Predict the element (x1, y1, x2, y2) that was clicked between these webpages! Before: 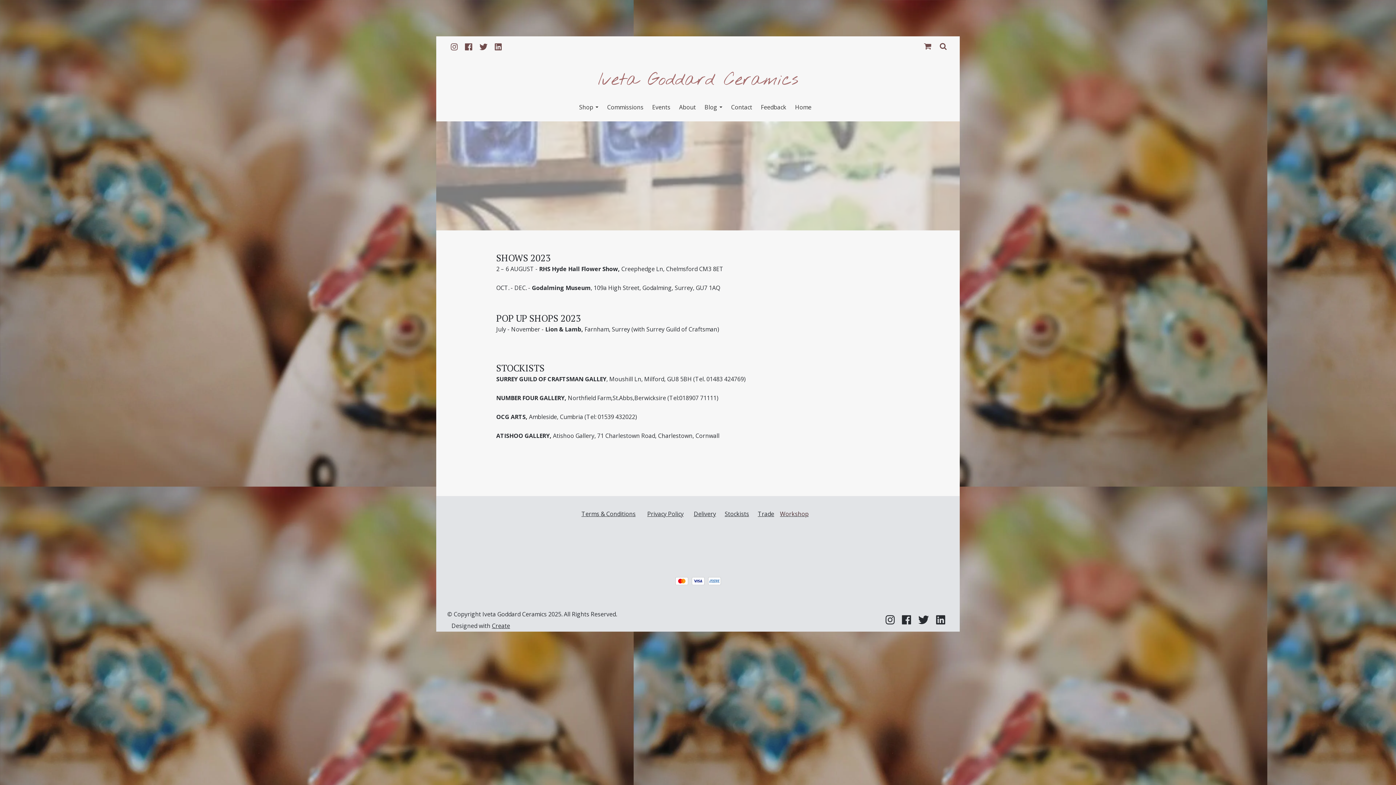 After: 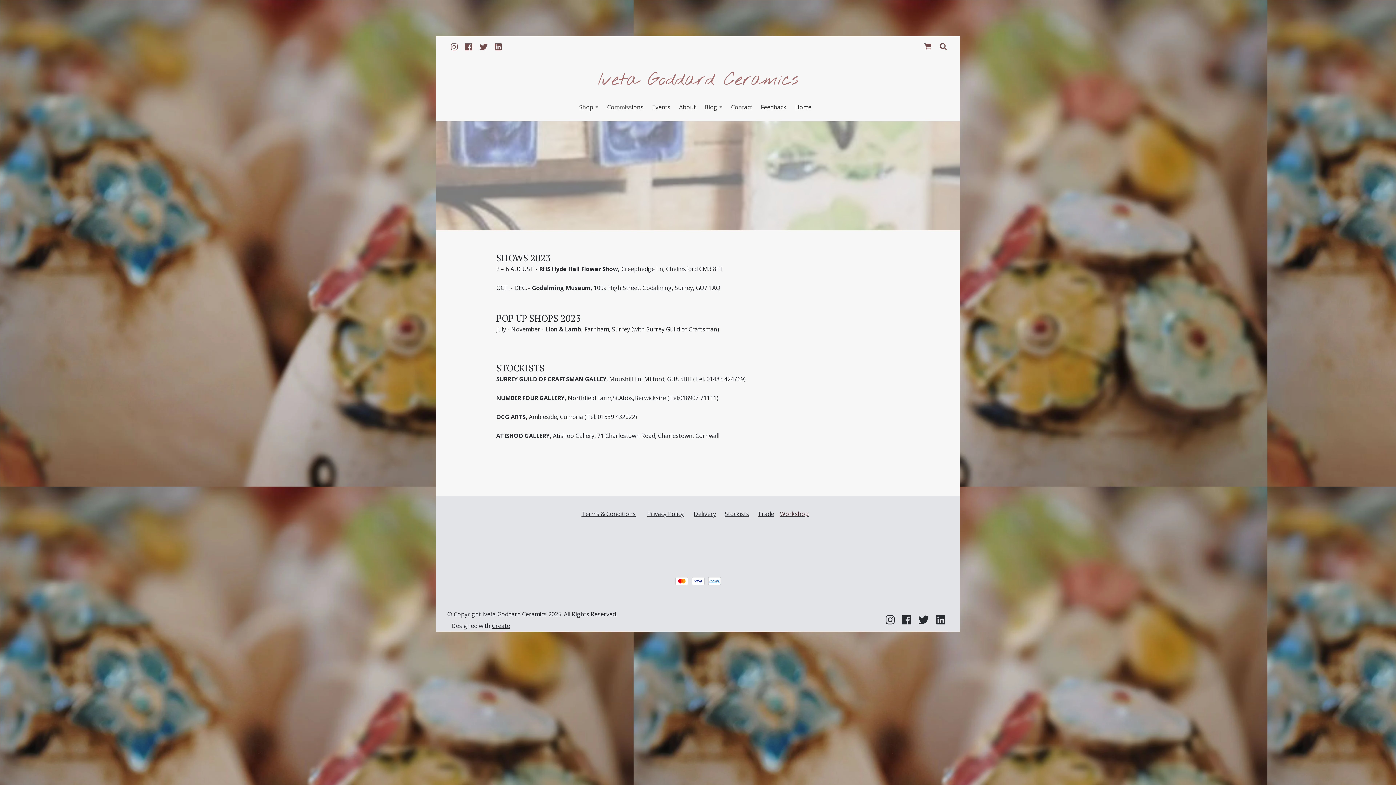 Action: bbox: (465, 41, 472, 52)